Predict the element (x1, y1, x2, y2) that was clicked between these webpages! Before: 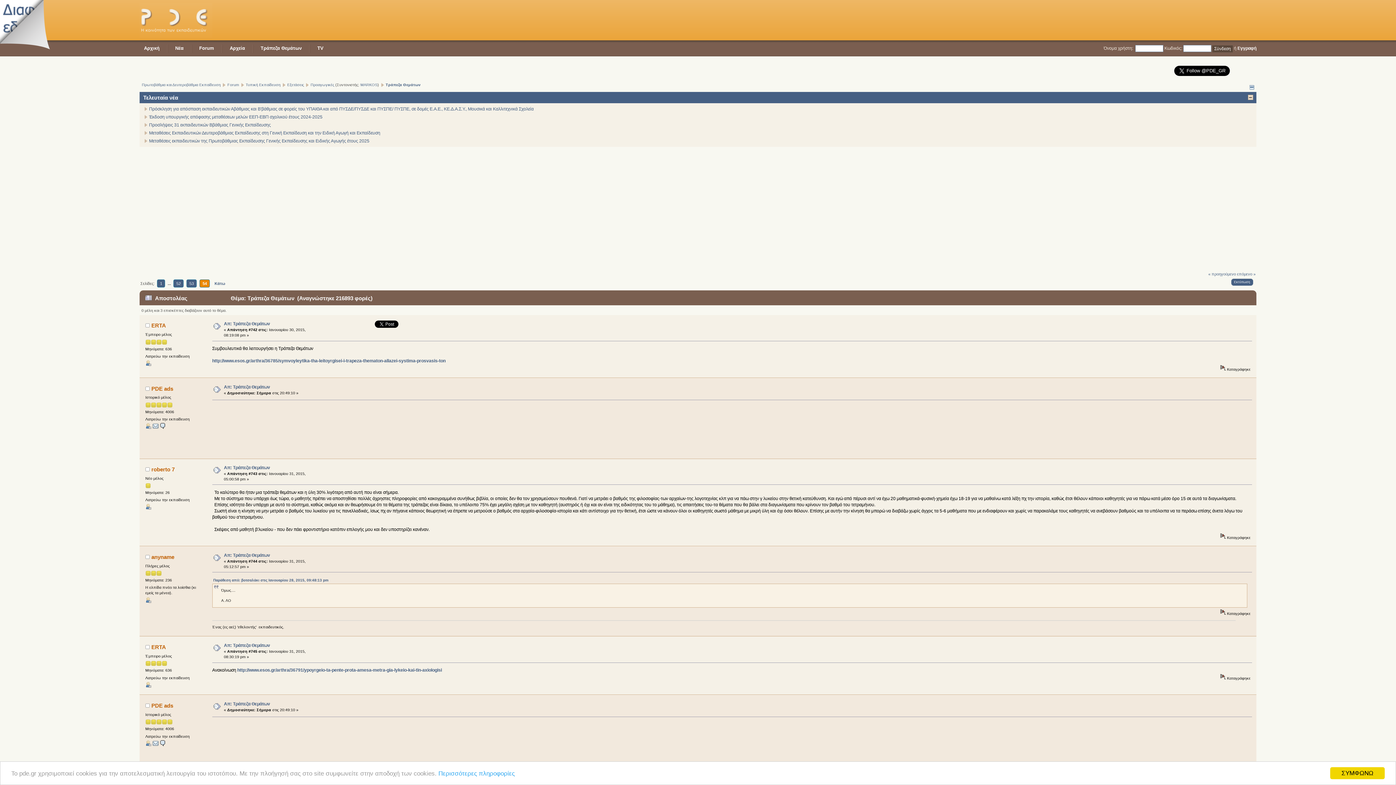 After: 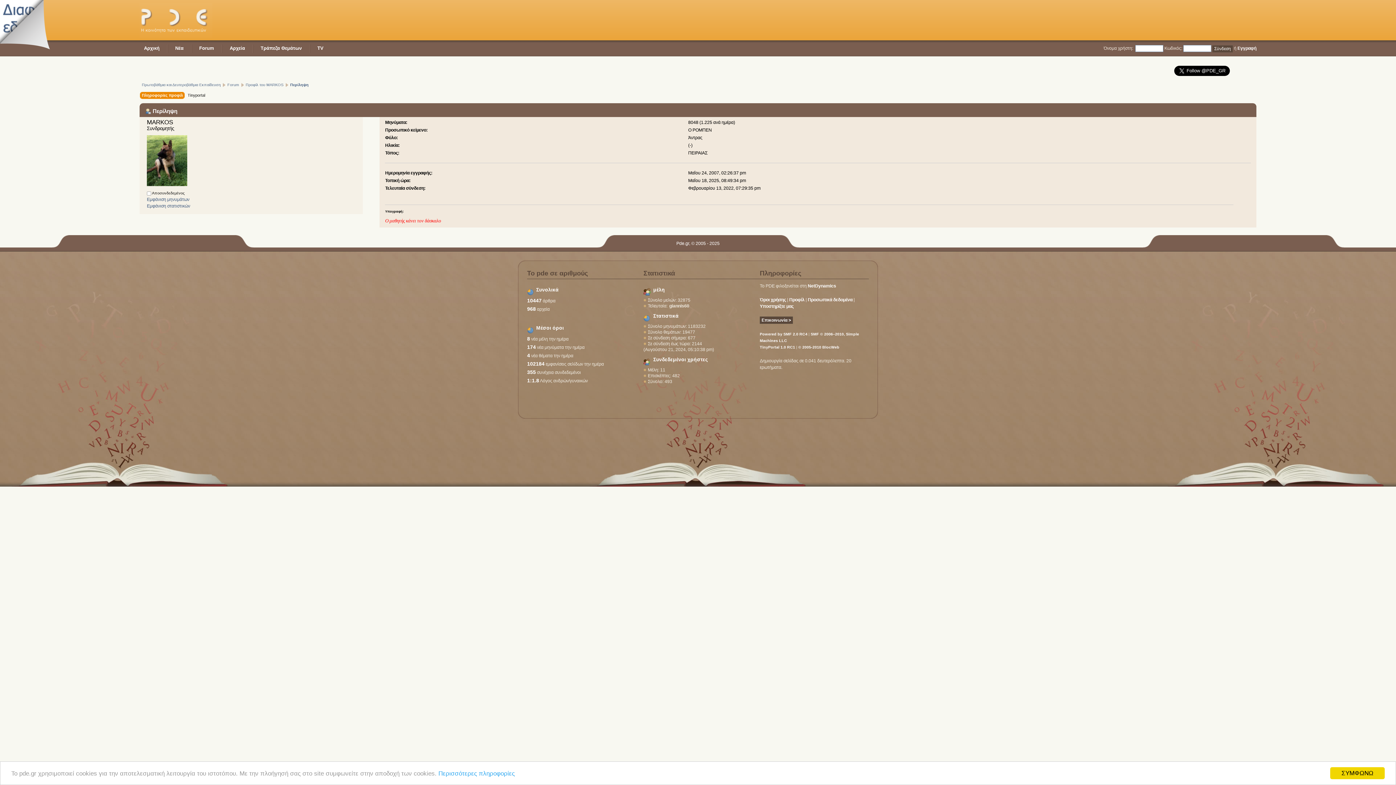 Action: label: MARKOS bbox: (360, 82, 377, 86)